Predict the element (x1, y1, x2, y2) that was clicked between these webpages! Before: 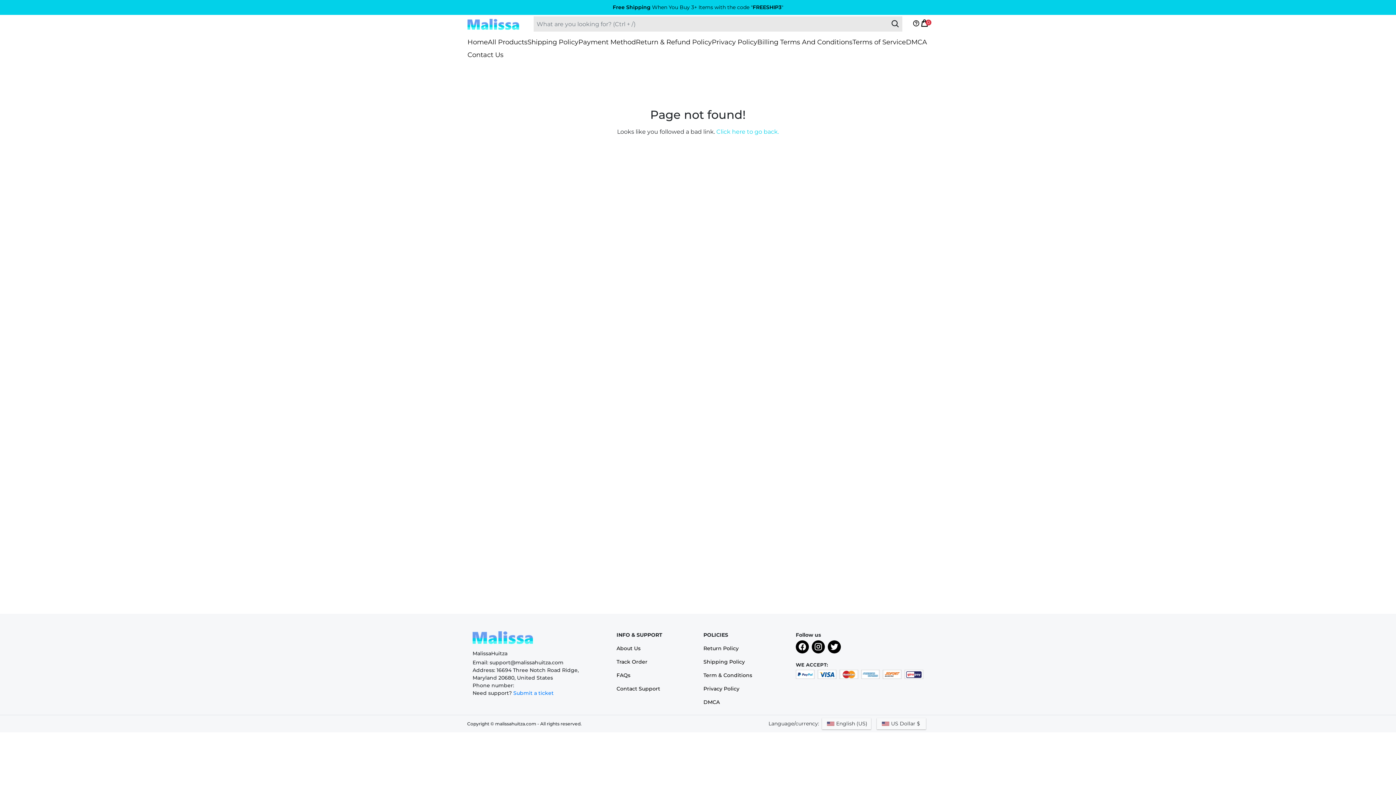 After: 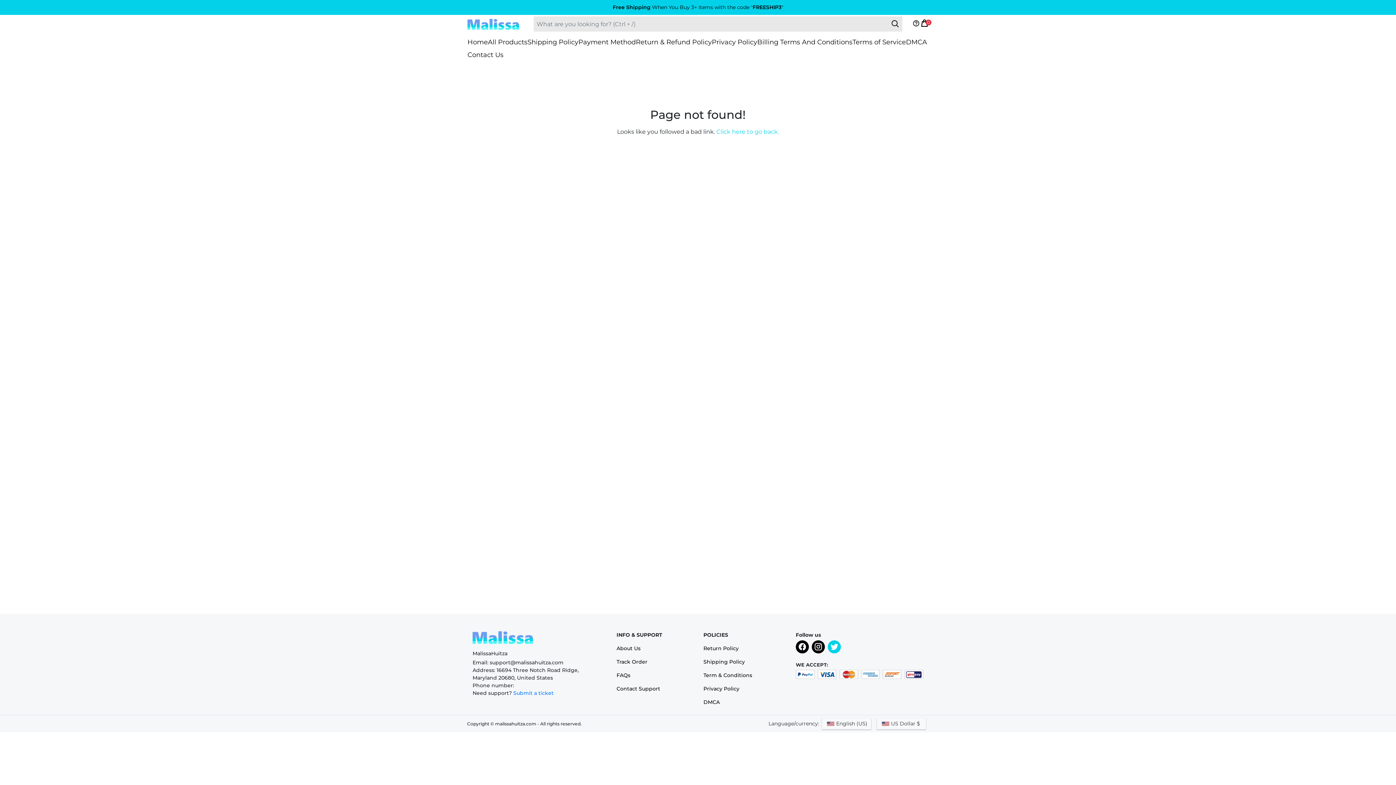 Action: bbox: (828, 640, 841, 656)